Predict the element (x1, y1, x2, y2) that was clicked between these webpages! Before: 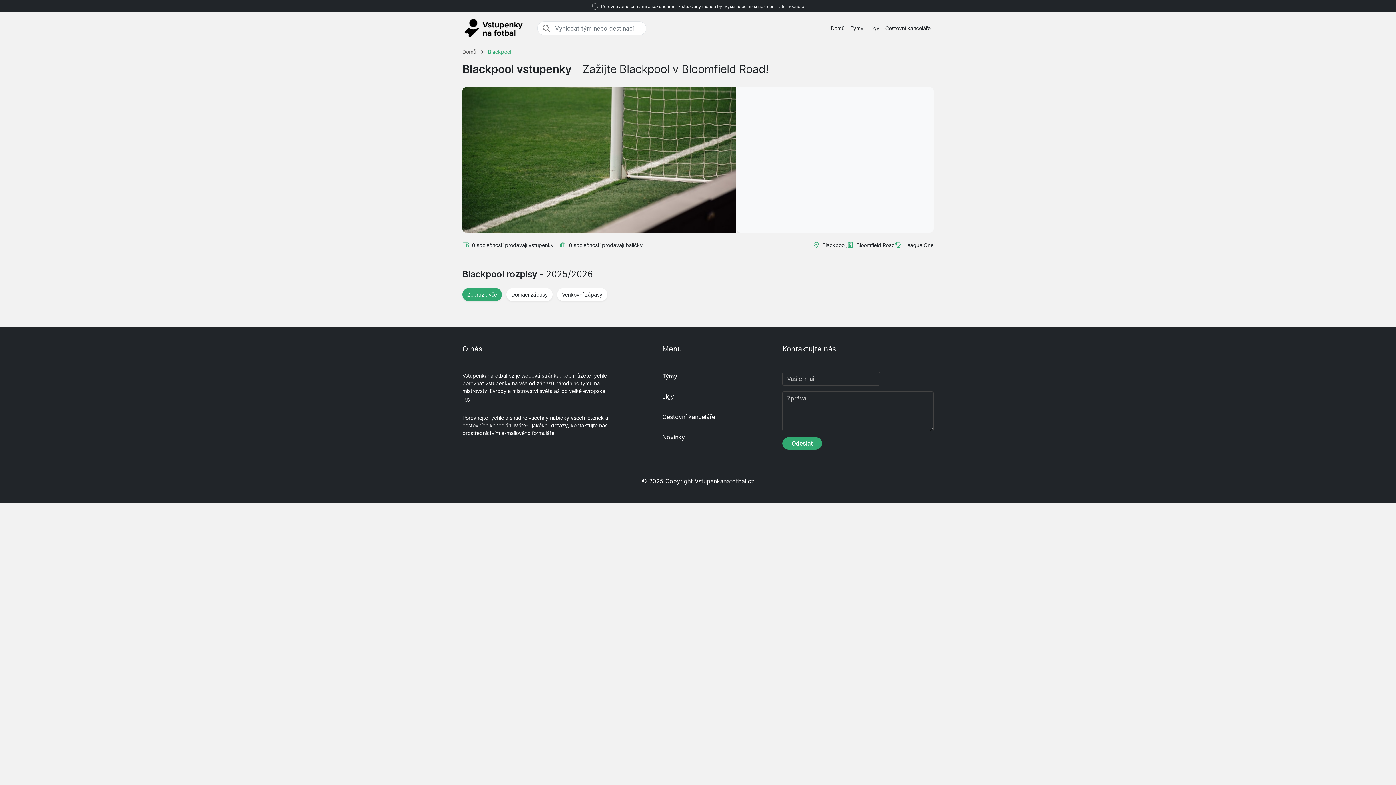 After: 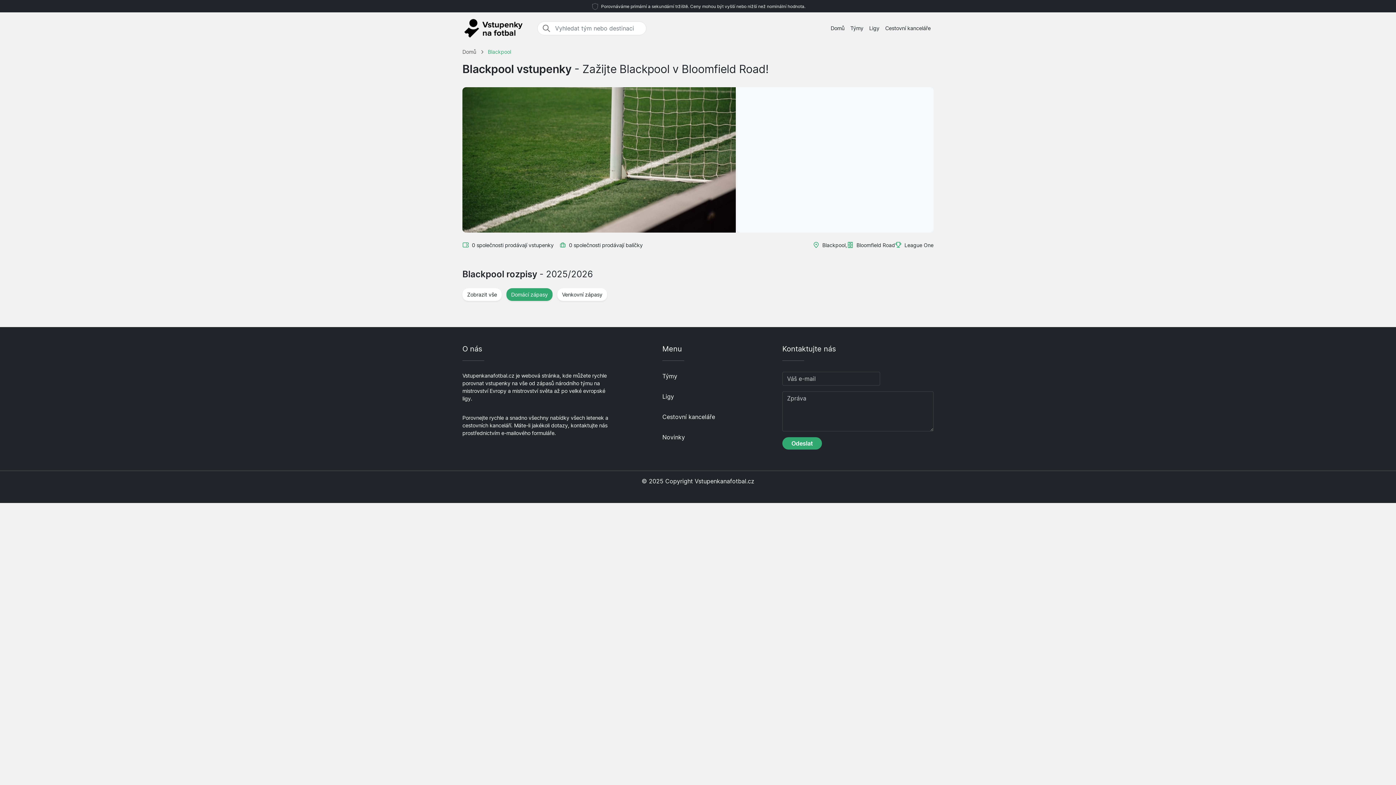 Action: label: Domácí zápasy bbox: (506, 288, 552, 300)